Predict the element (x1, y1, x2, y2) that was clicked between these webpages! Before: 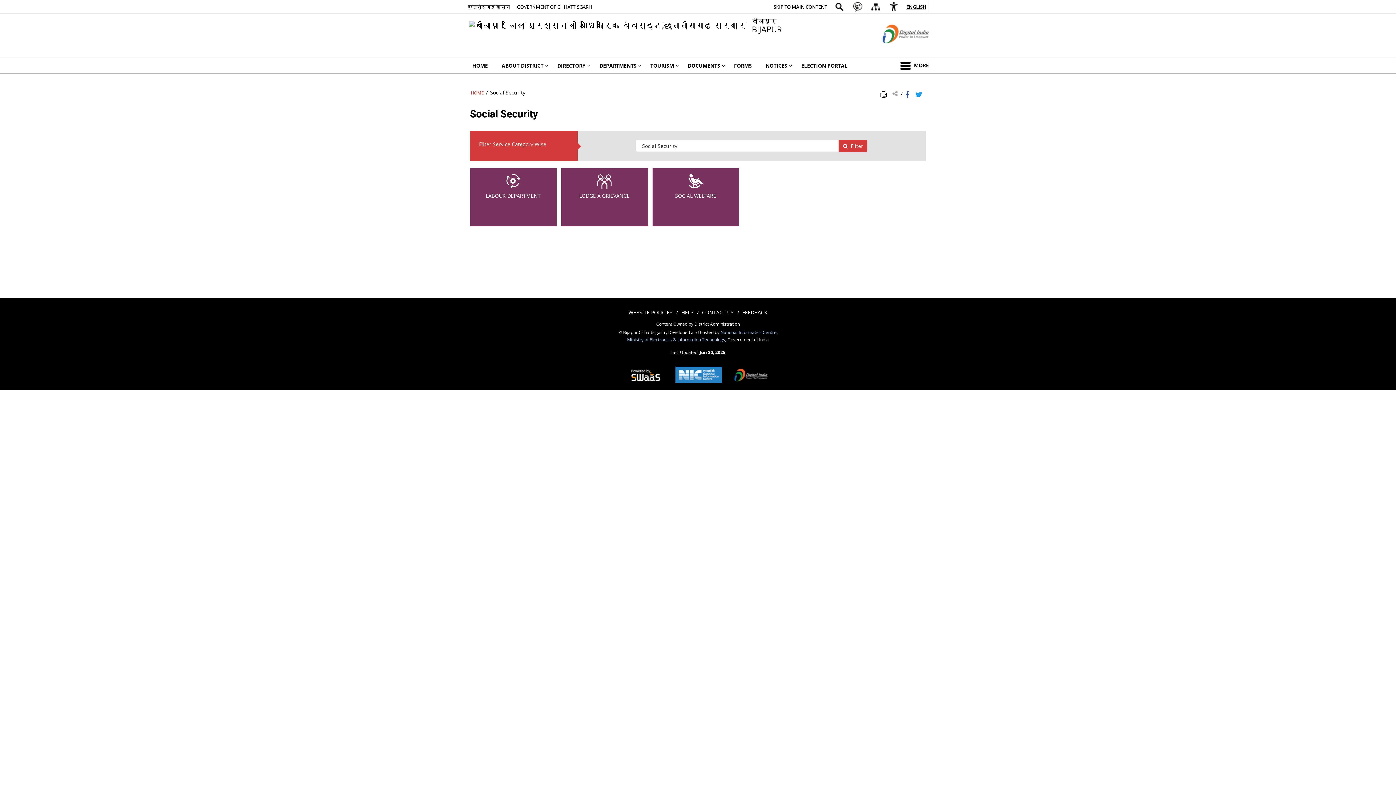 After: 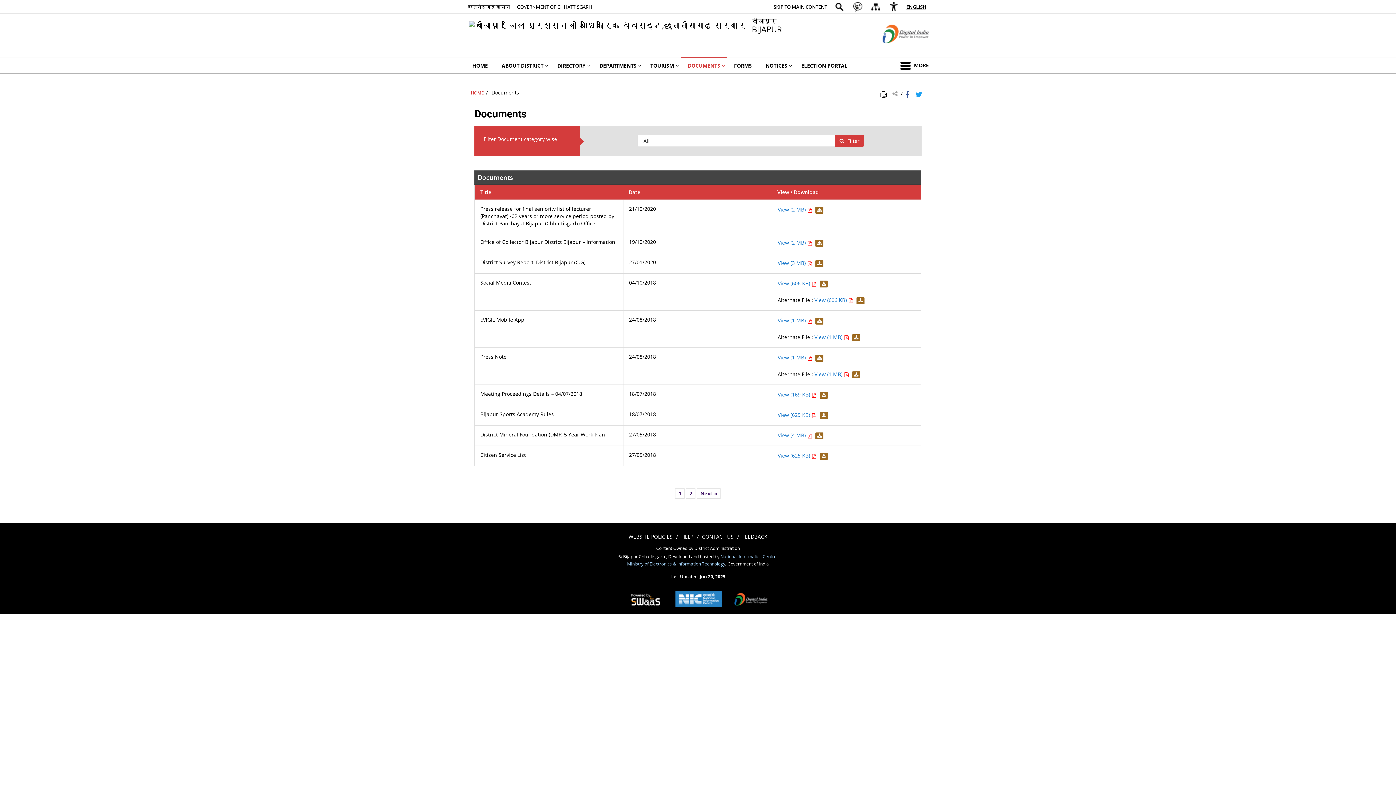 Action: bbox: (681, 57, 727, 73) label: DOCUMENTS